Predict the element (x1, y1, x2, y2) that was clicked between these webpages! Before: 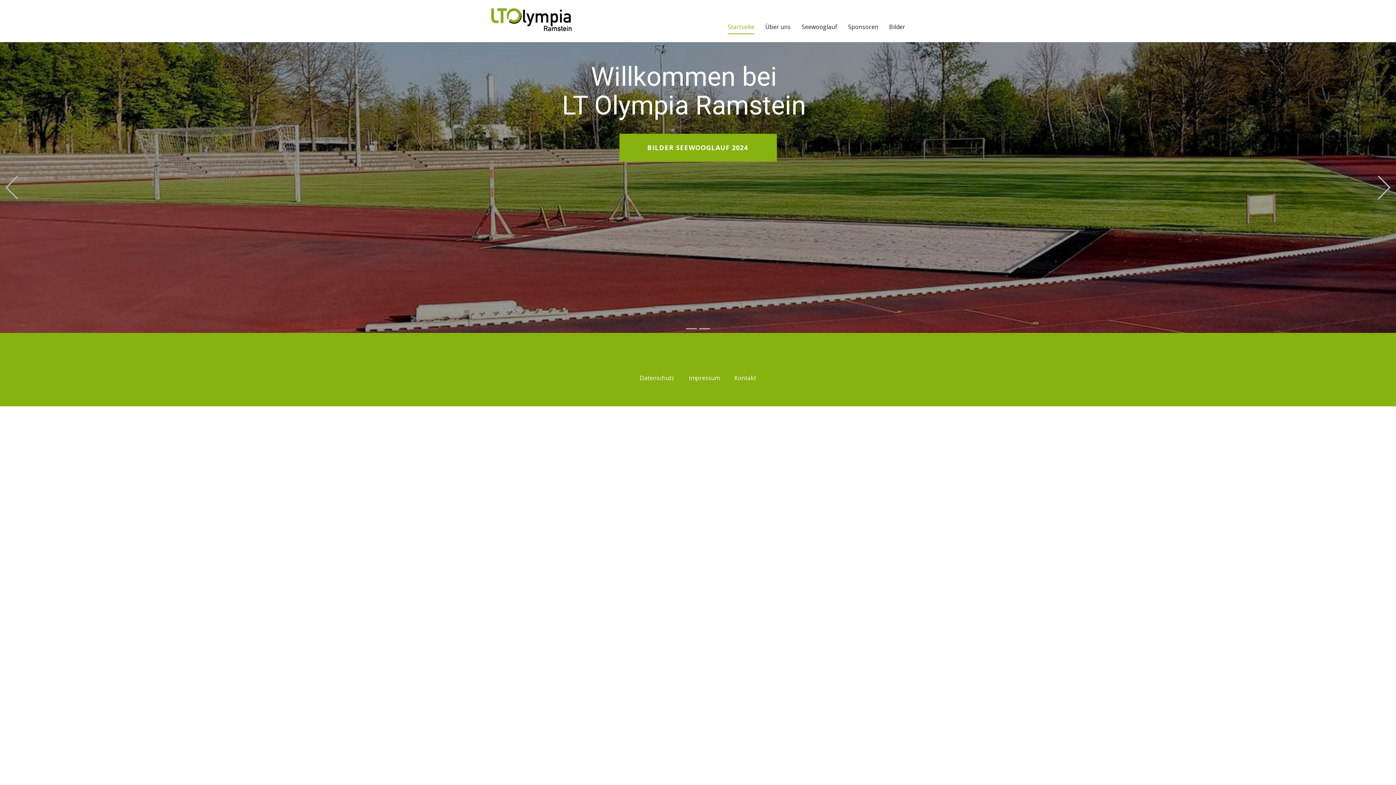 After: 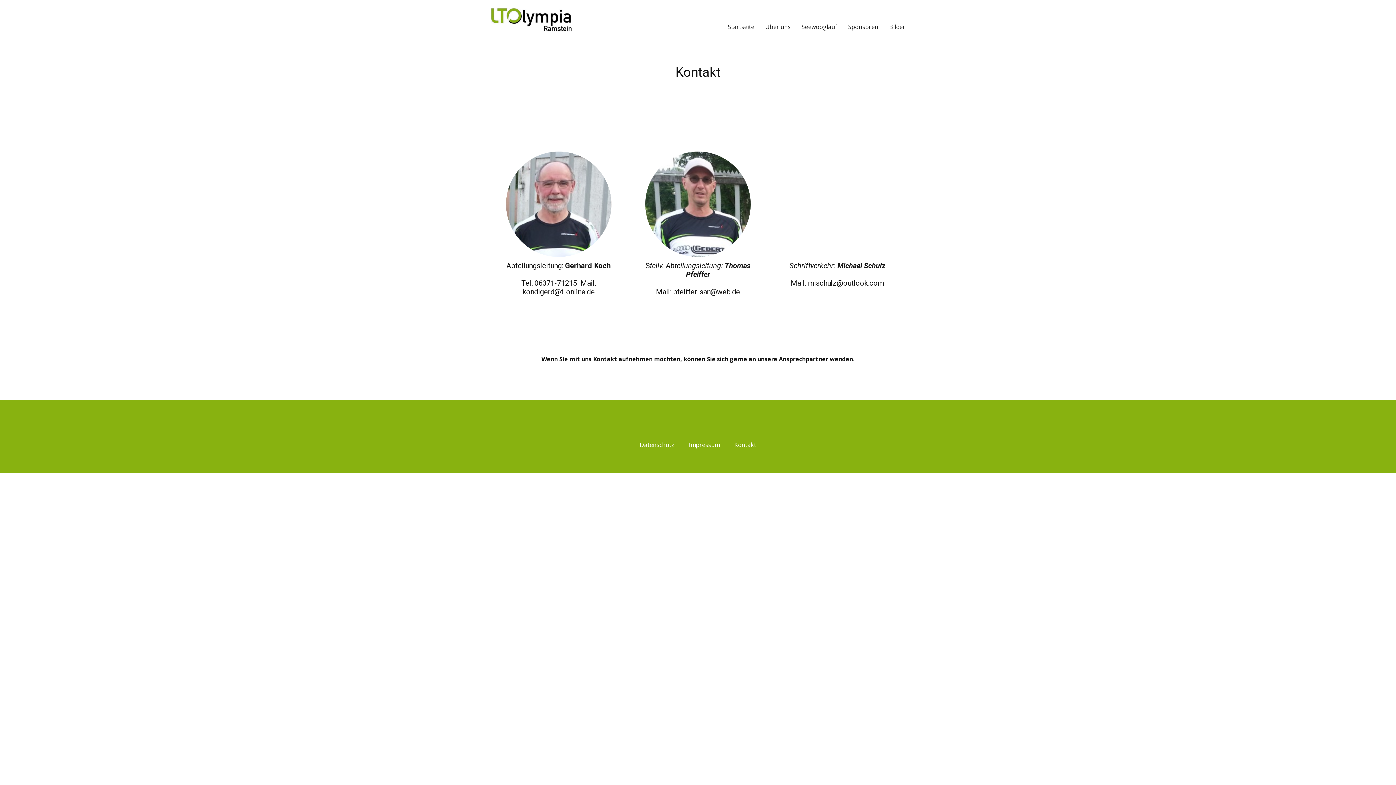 Action: bbox: (727, 371, 763, 384) label: Kontakt